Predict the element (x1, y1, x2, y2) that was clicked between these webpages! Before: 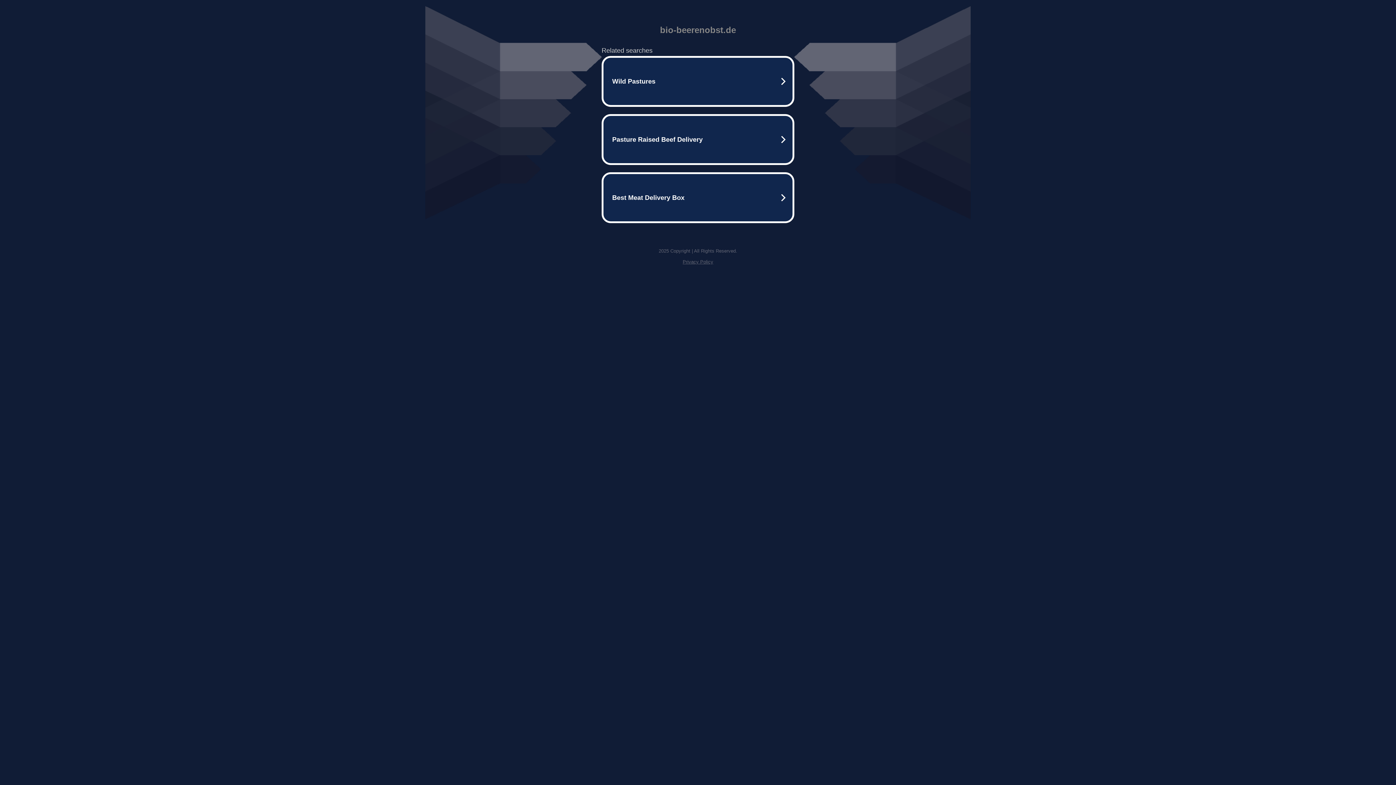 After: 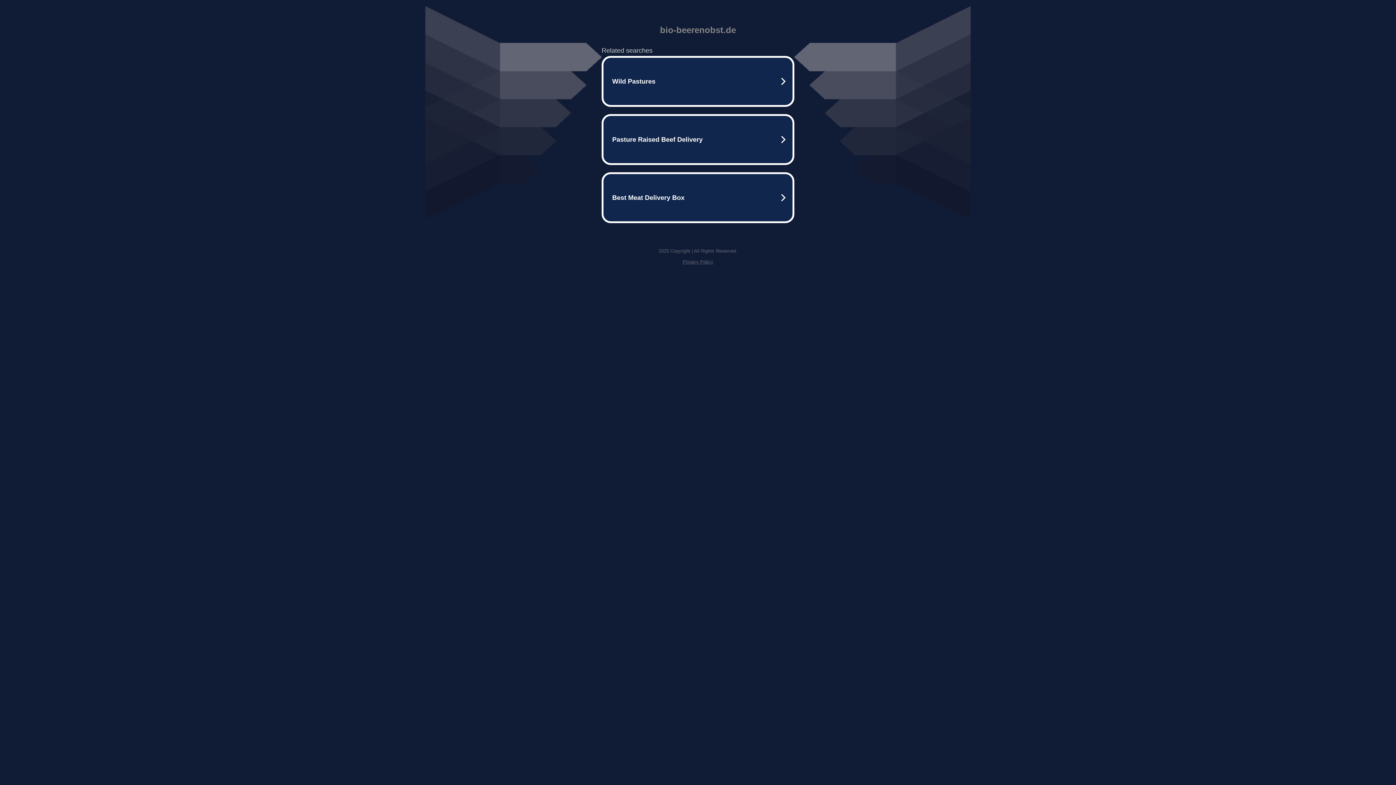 Action: bbox: (682, 259, 713, 264) label: Privacy Policy